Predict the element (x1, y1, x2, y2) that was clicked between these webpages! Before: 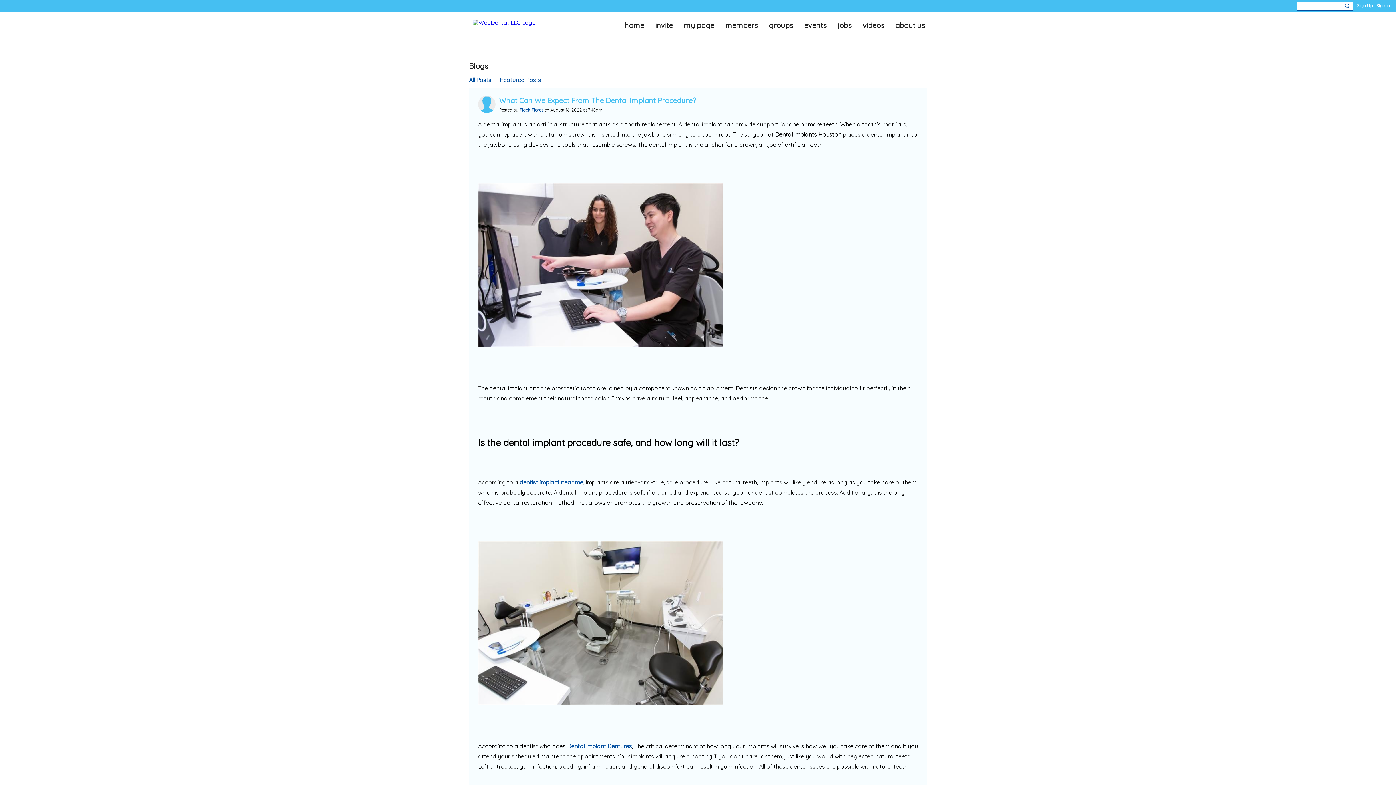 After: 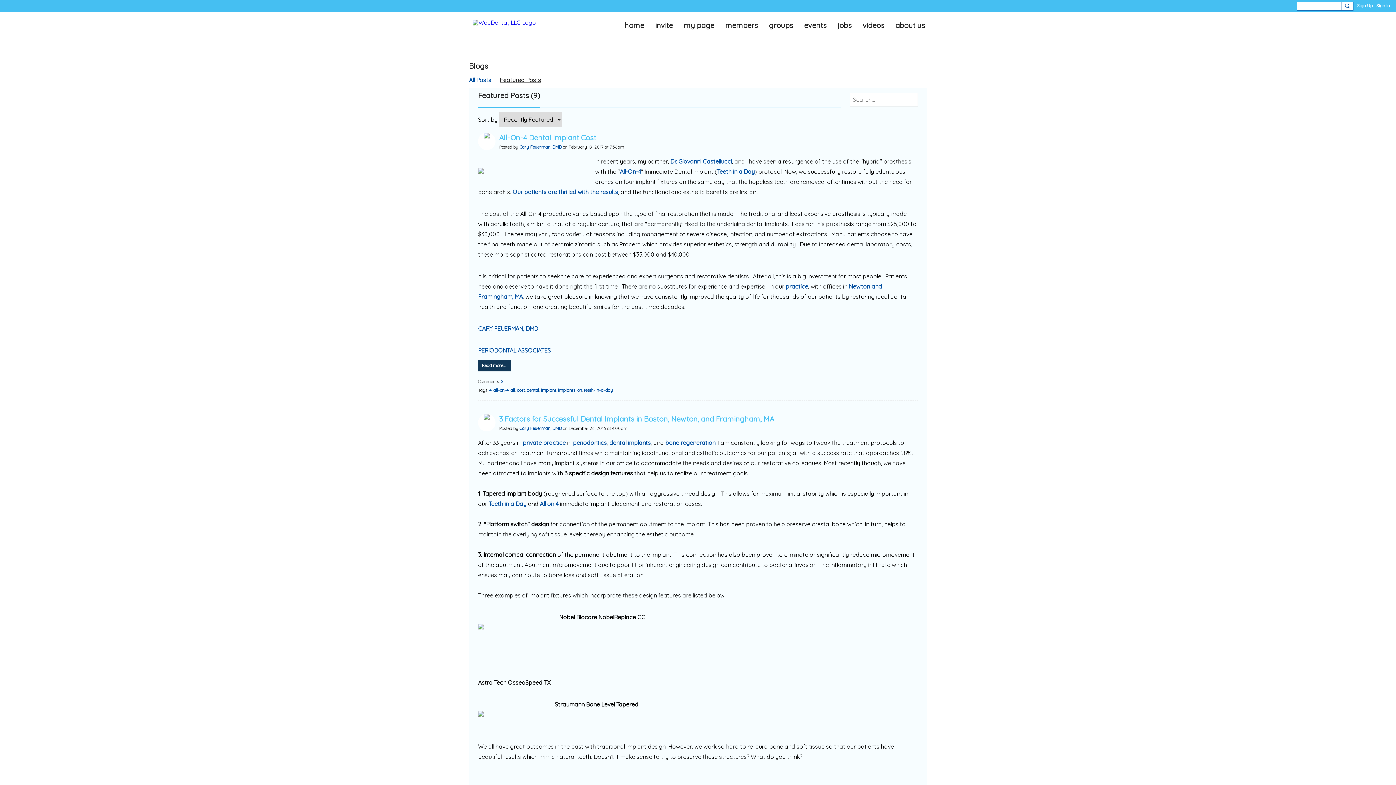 Action: label: Featured Posts bbox: (500, 74, 541, 85)